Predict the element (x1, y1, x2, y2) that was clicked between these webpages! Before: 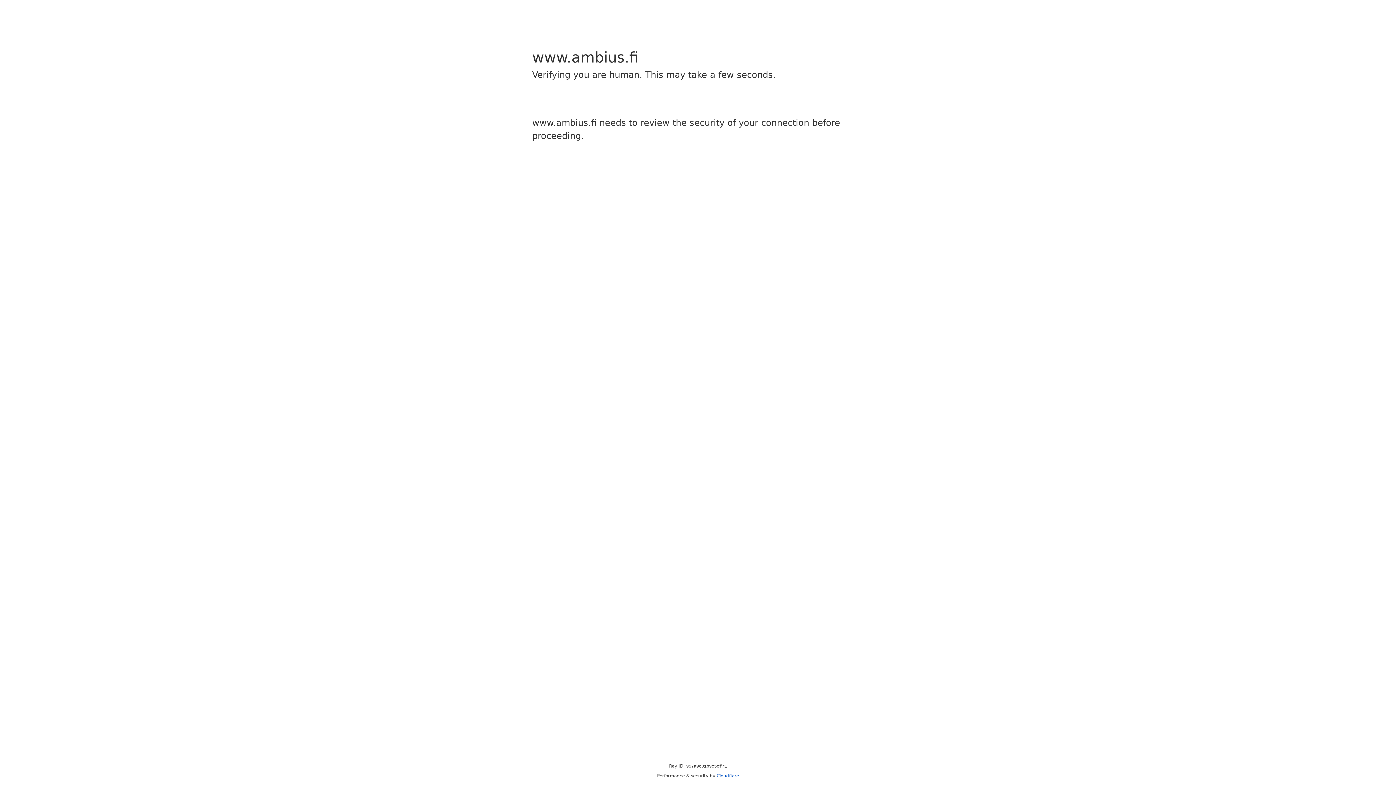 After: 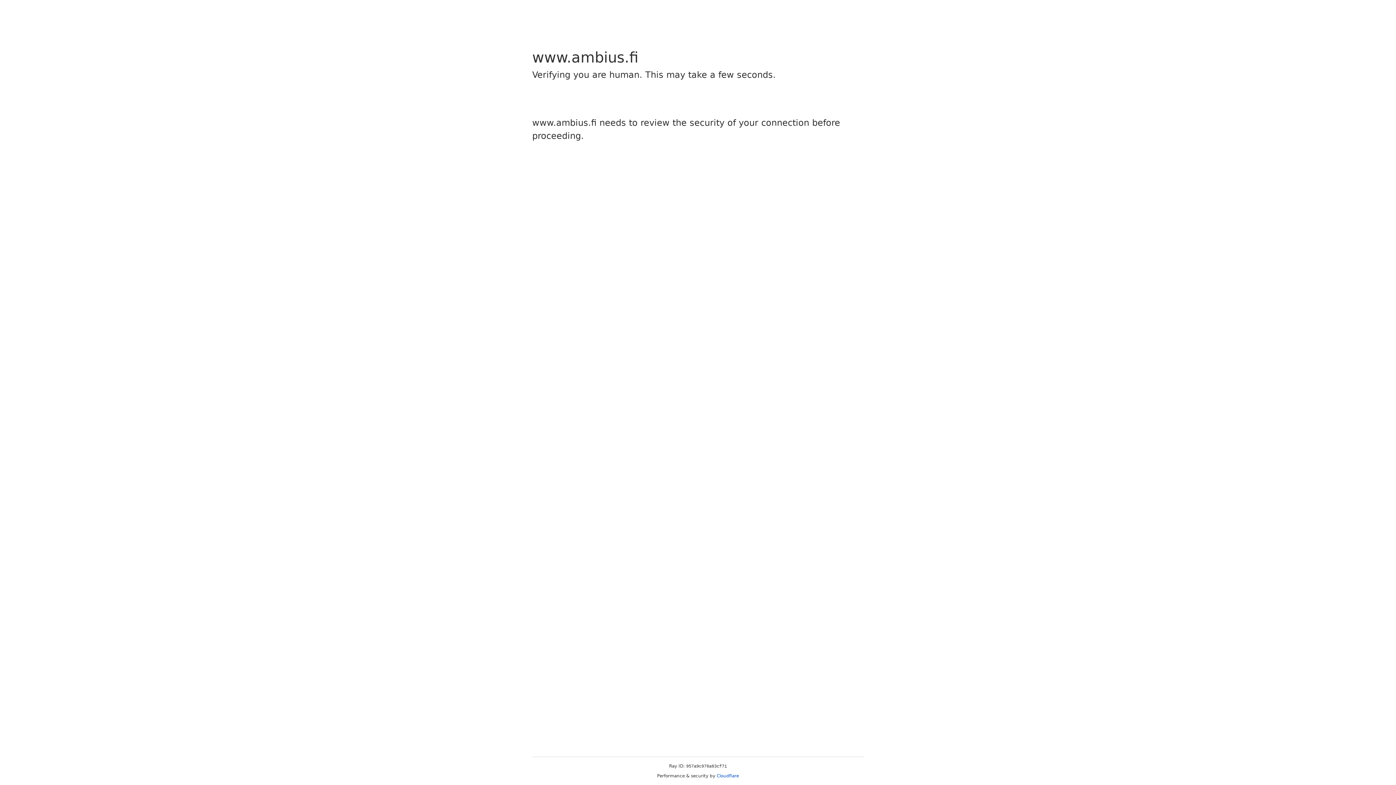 Action: label: Cloudflare bbox: (716, 773, 739, 778)